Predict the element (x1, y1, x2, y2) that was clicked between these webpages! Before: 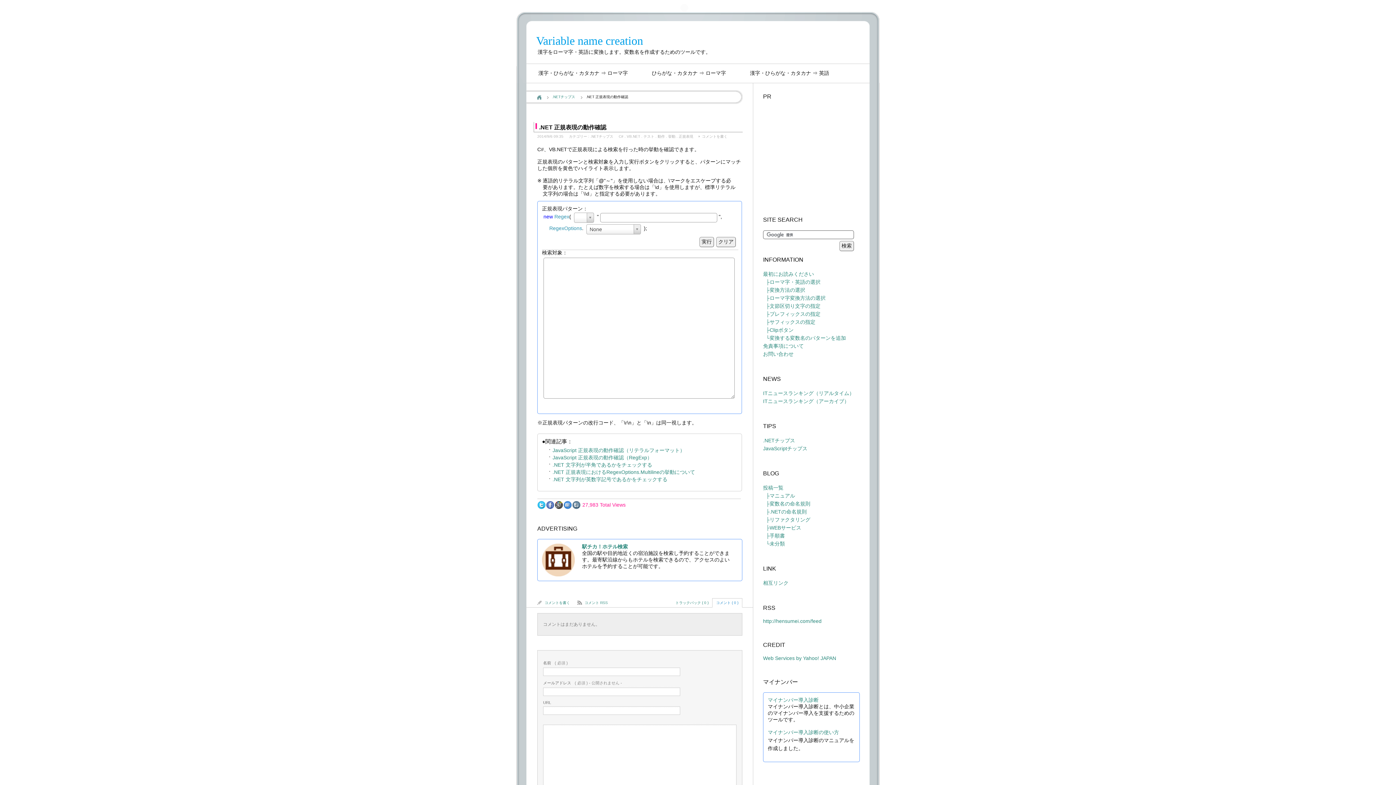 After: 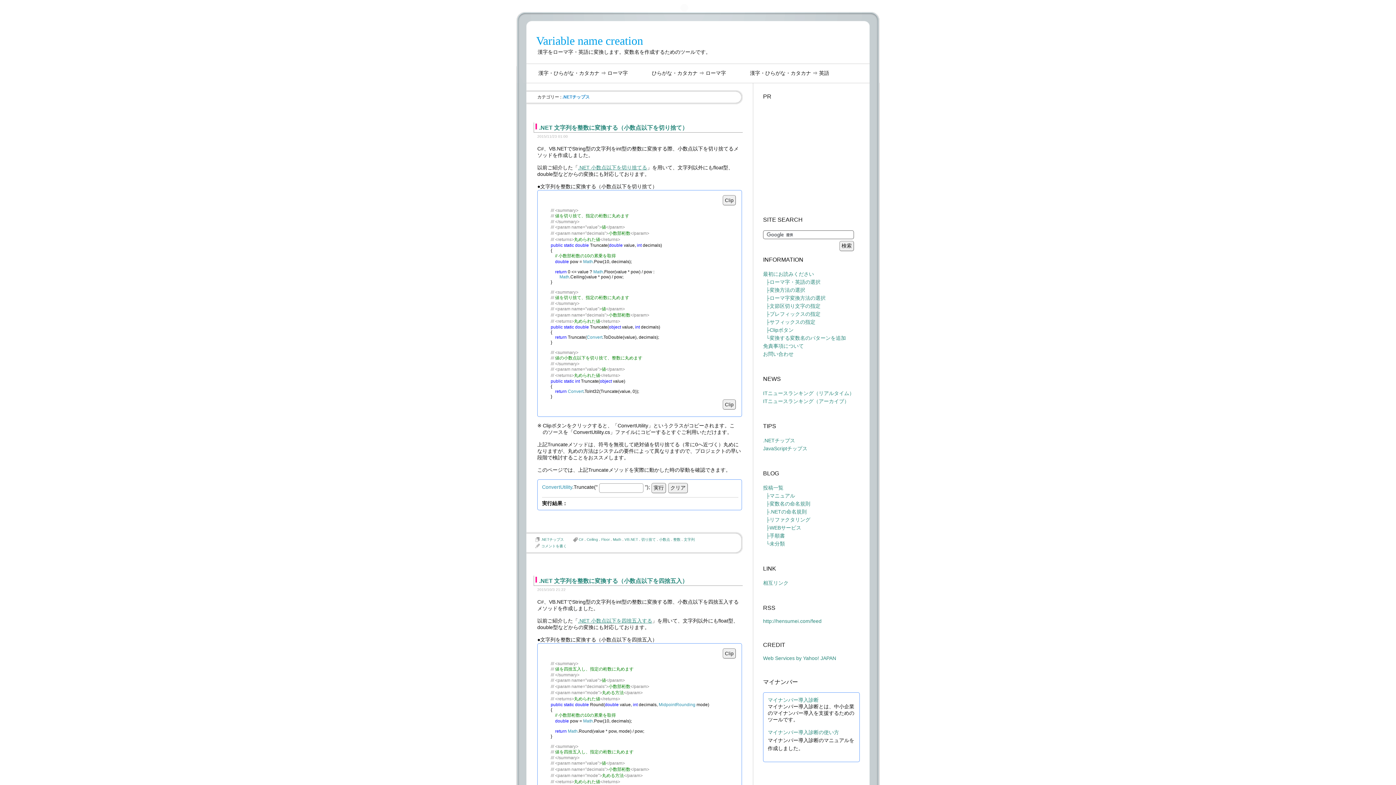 Action: bbox: (763, 437, 795, 443) label: .NETチップス